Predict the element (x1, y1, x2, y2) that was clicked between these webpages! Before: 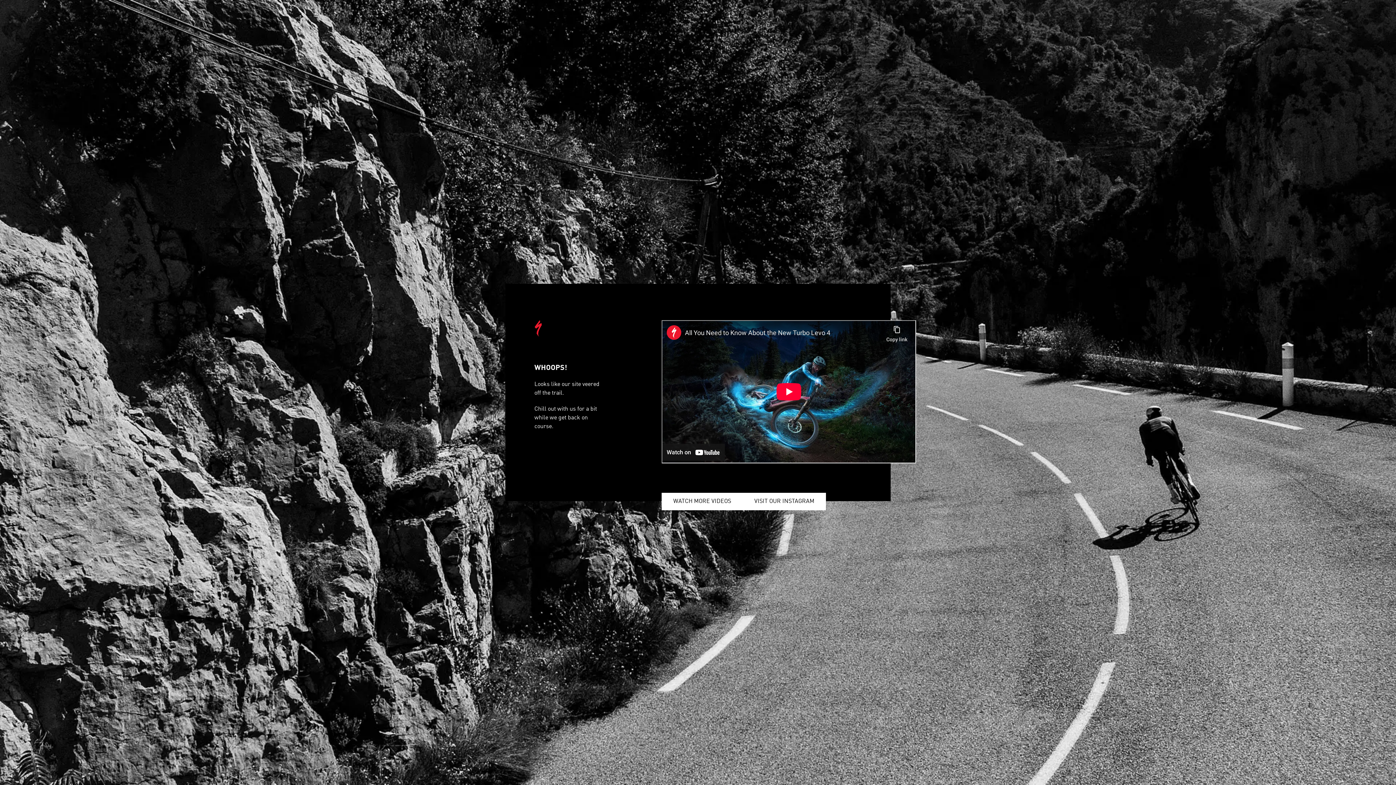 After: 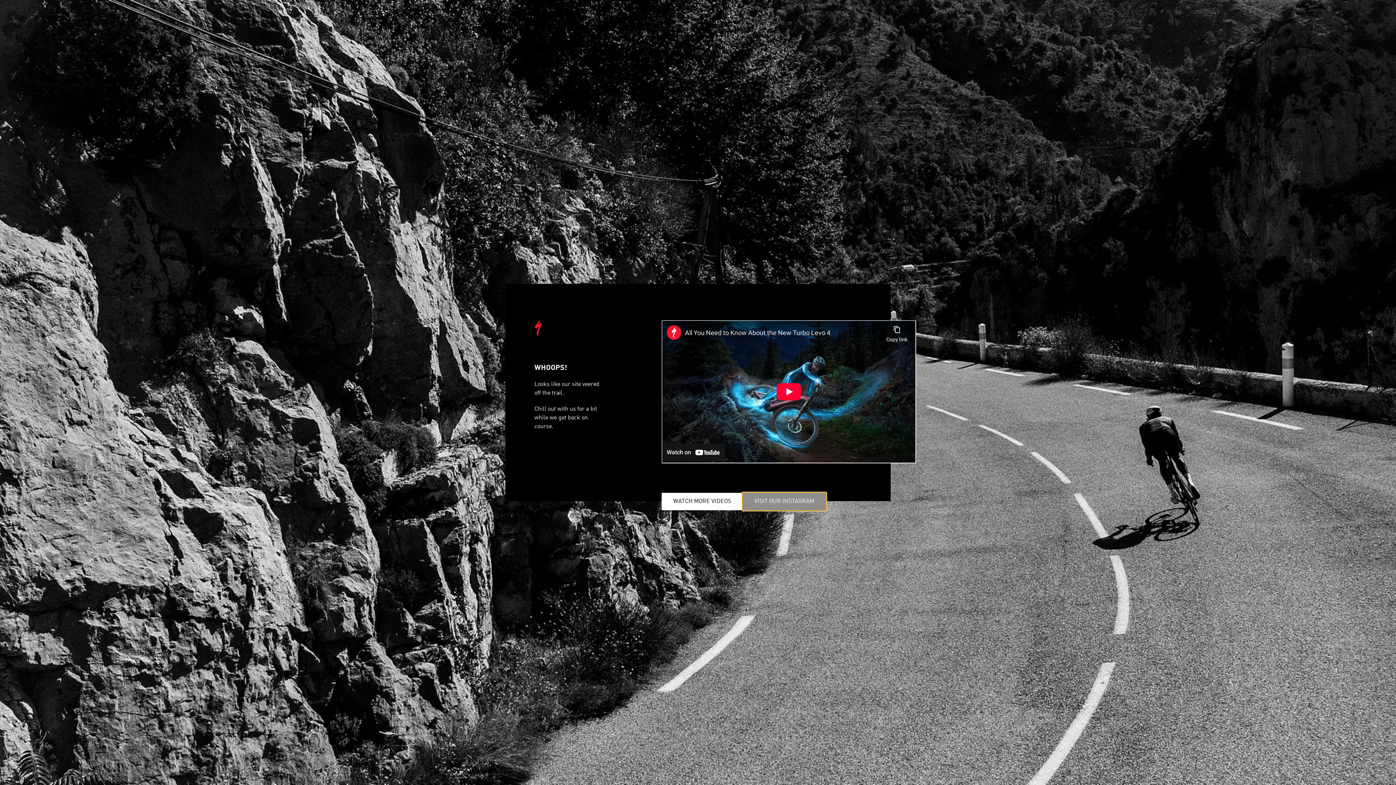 Action: label: VISIT OUR INSTAGRAM bbox: (742, 493, 826, 510)